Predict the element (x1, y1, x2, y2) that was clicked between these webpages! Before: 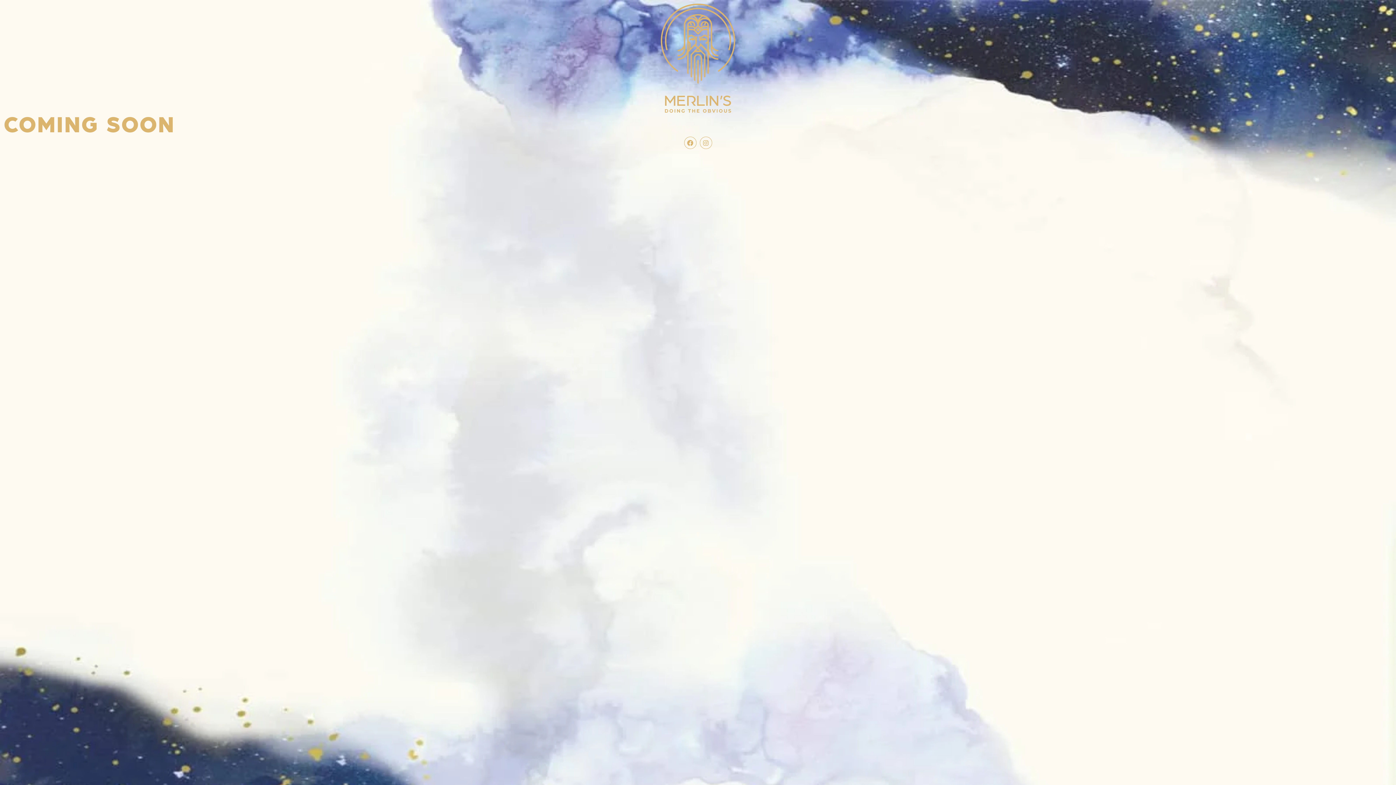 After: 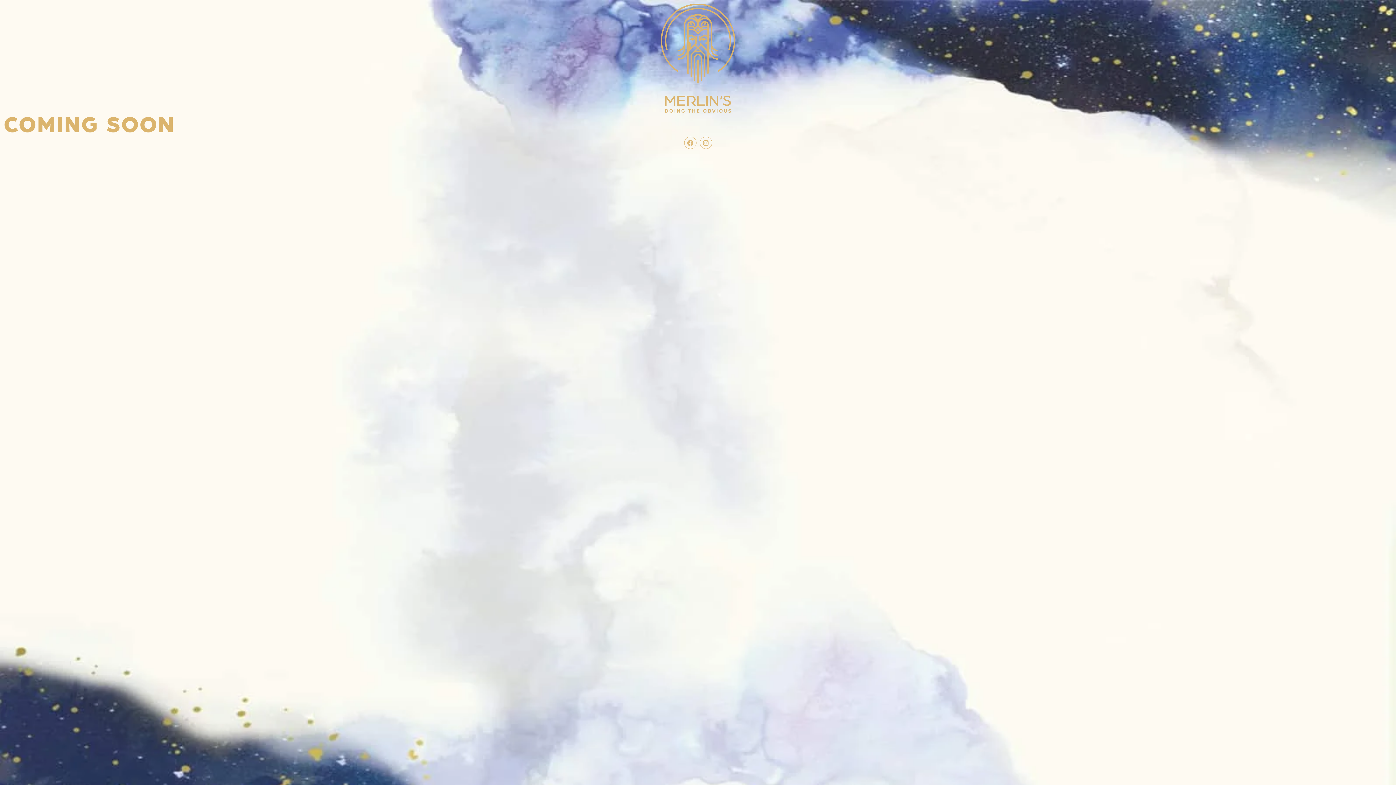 Action: label: Facebook bbox: (684, 136, 696, 149)